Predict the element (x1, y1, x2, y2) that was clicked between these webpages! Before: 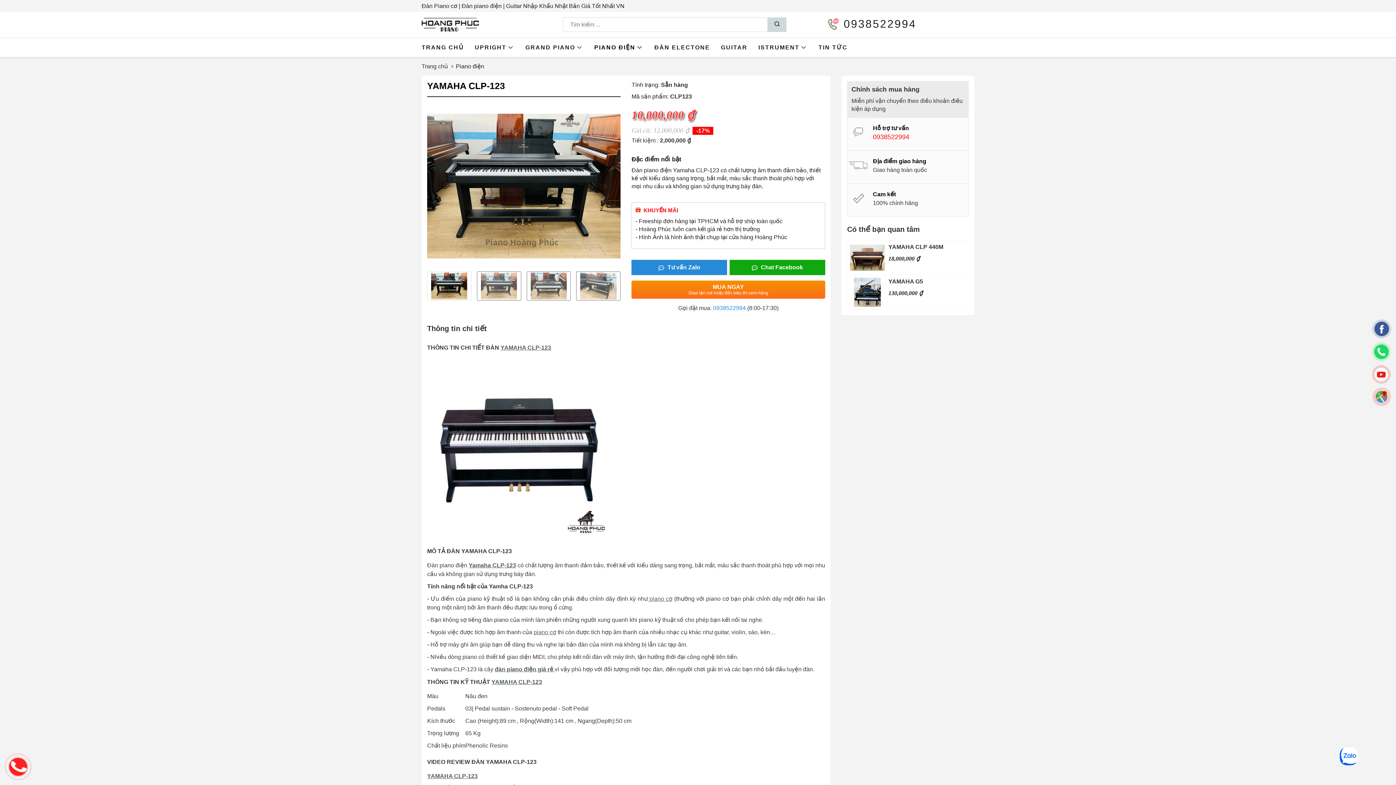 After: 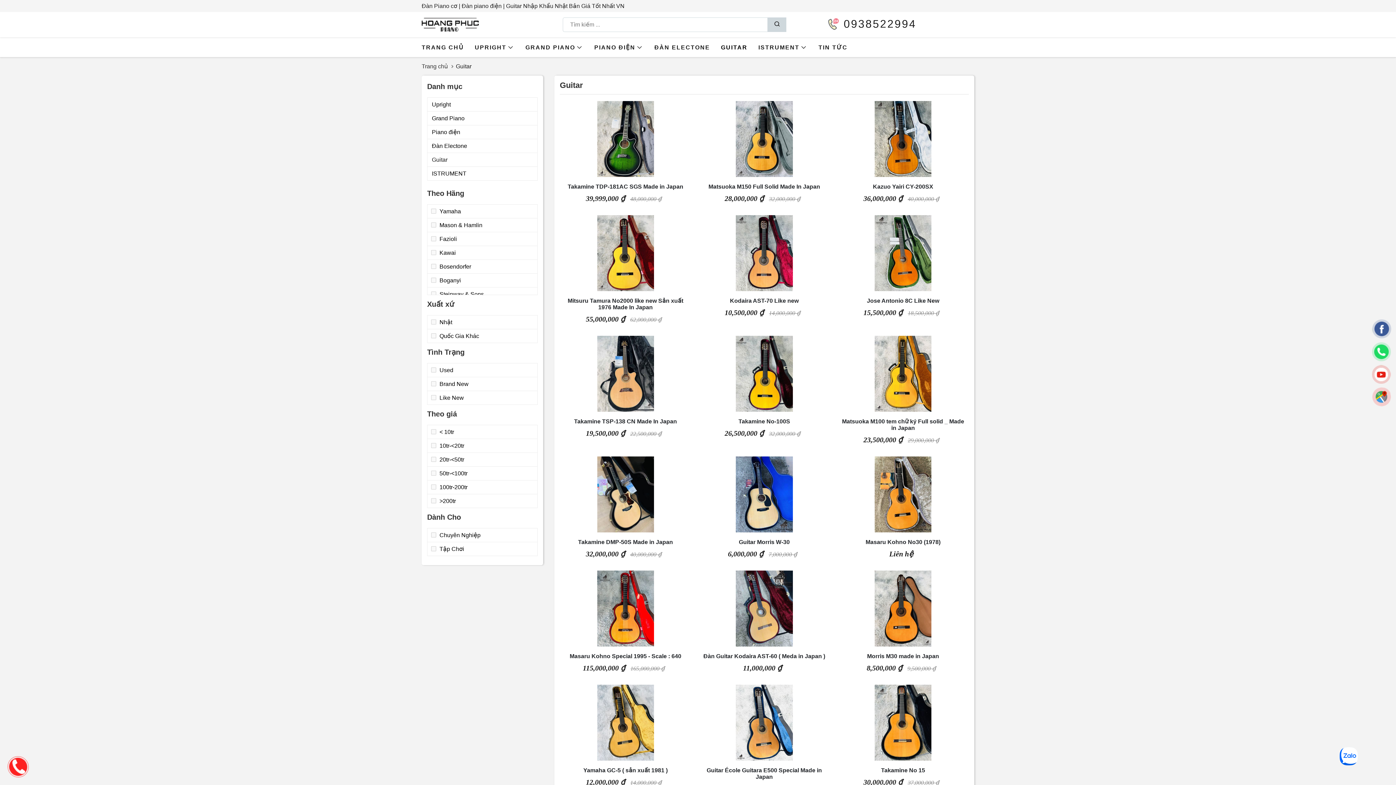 Action: bbox: (715, 38, 753, 57) label: GUITAR